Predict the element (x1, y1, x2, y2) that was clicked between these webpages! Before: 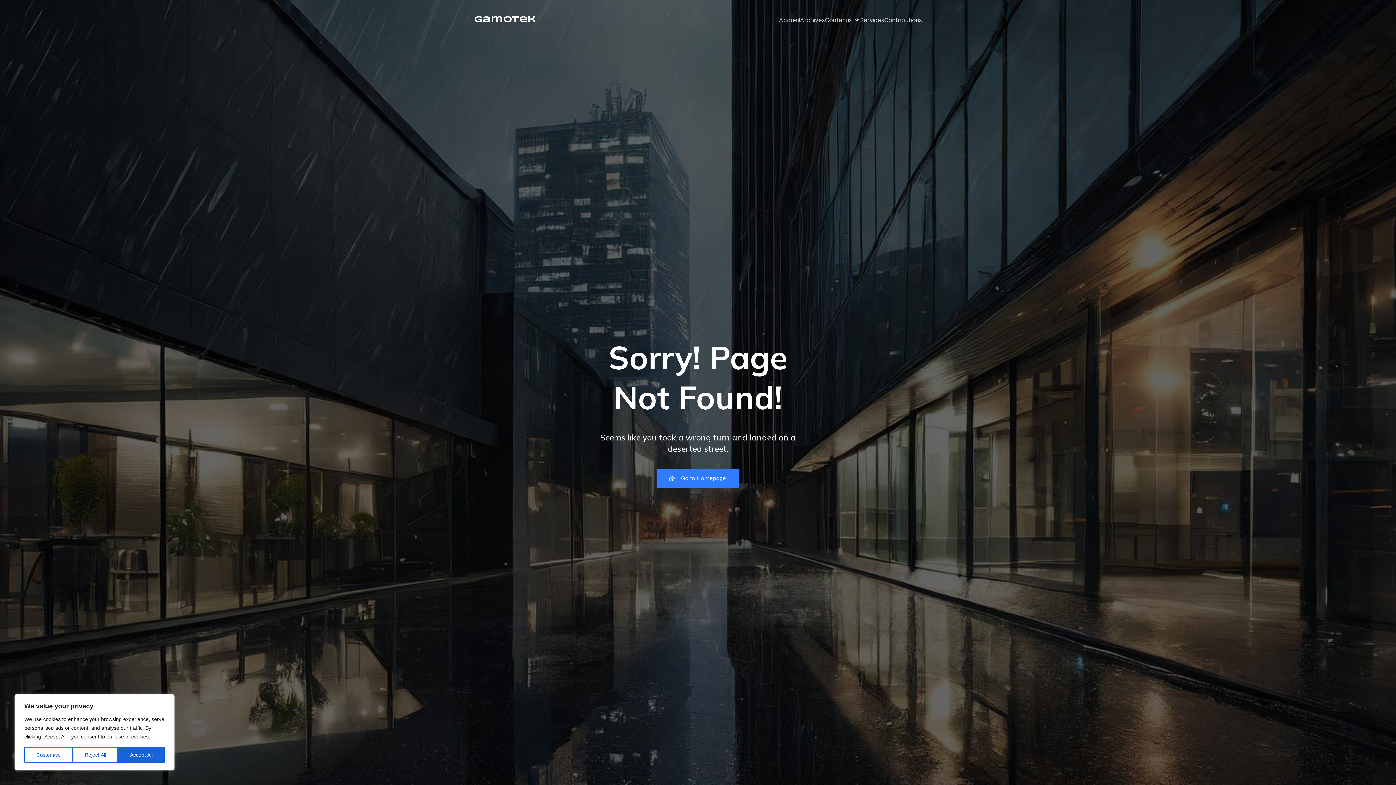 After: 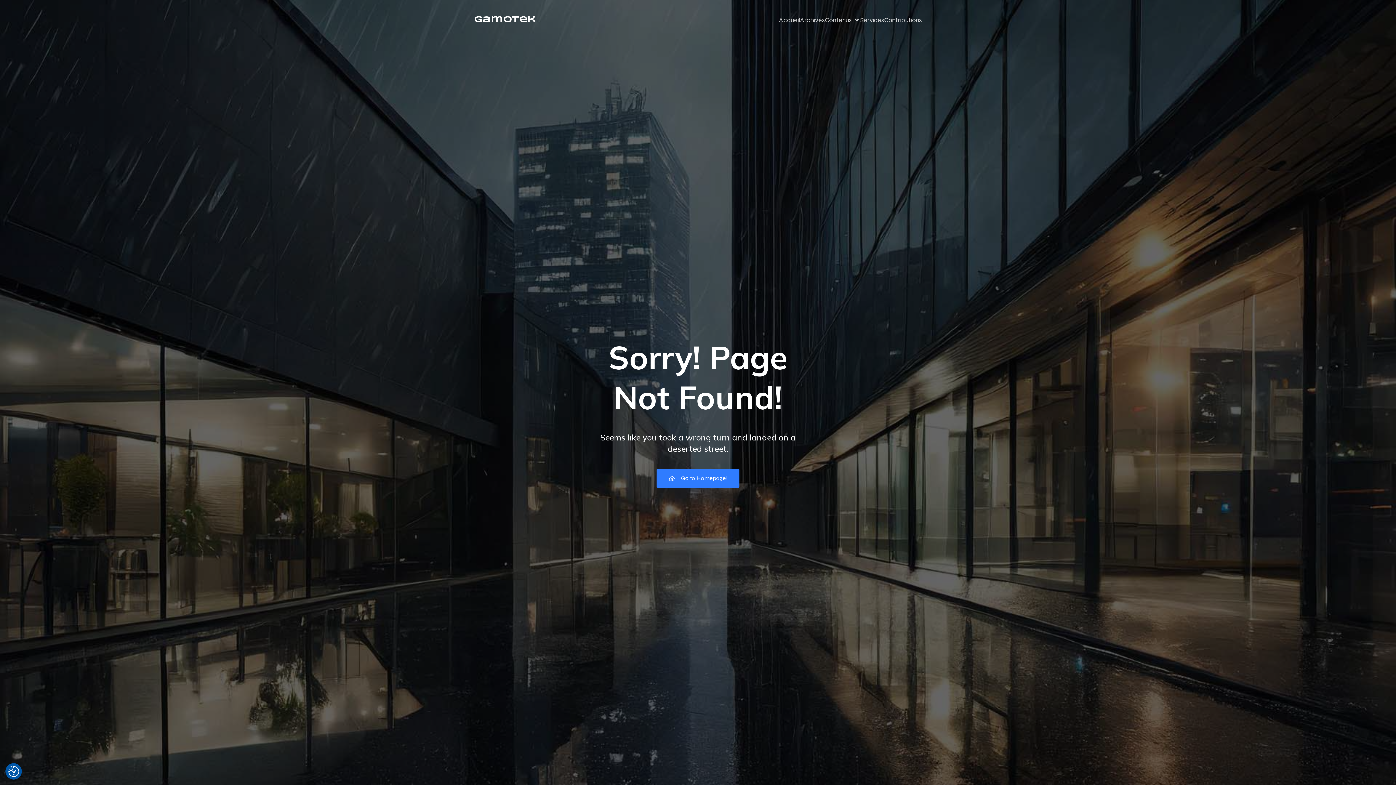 Action: label: Accept All bbox: (118, 747, 164, 763)